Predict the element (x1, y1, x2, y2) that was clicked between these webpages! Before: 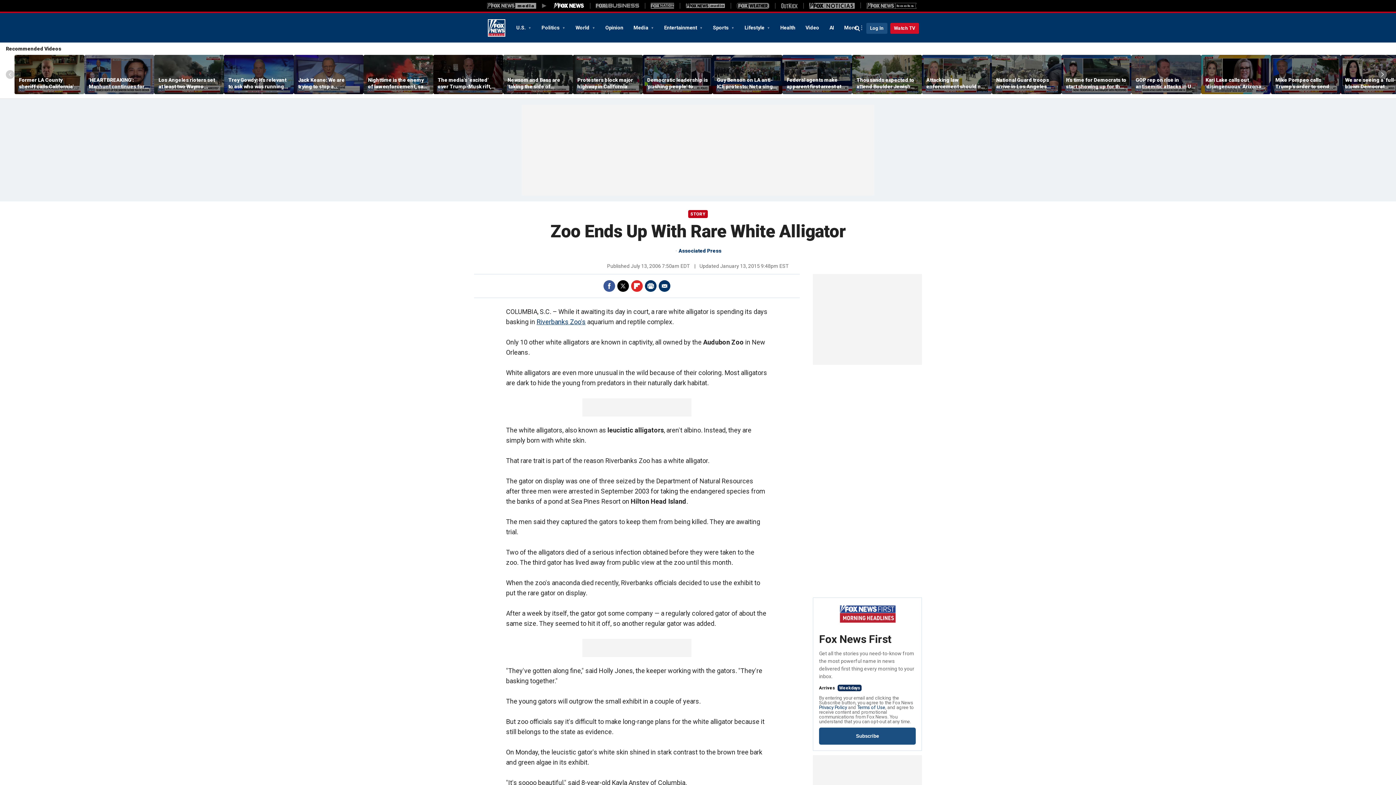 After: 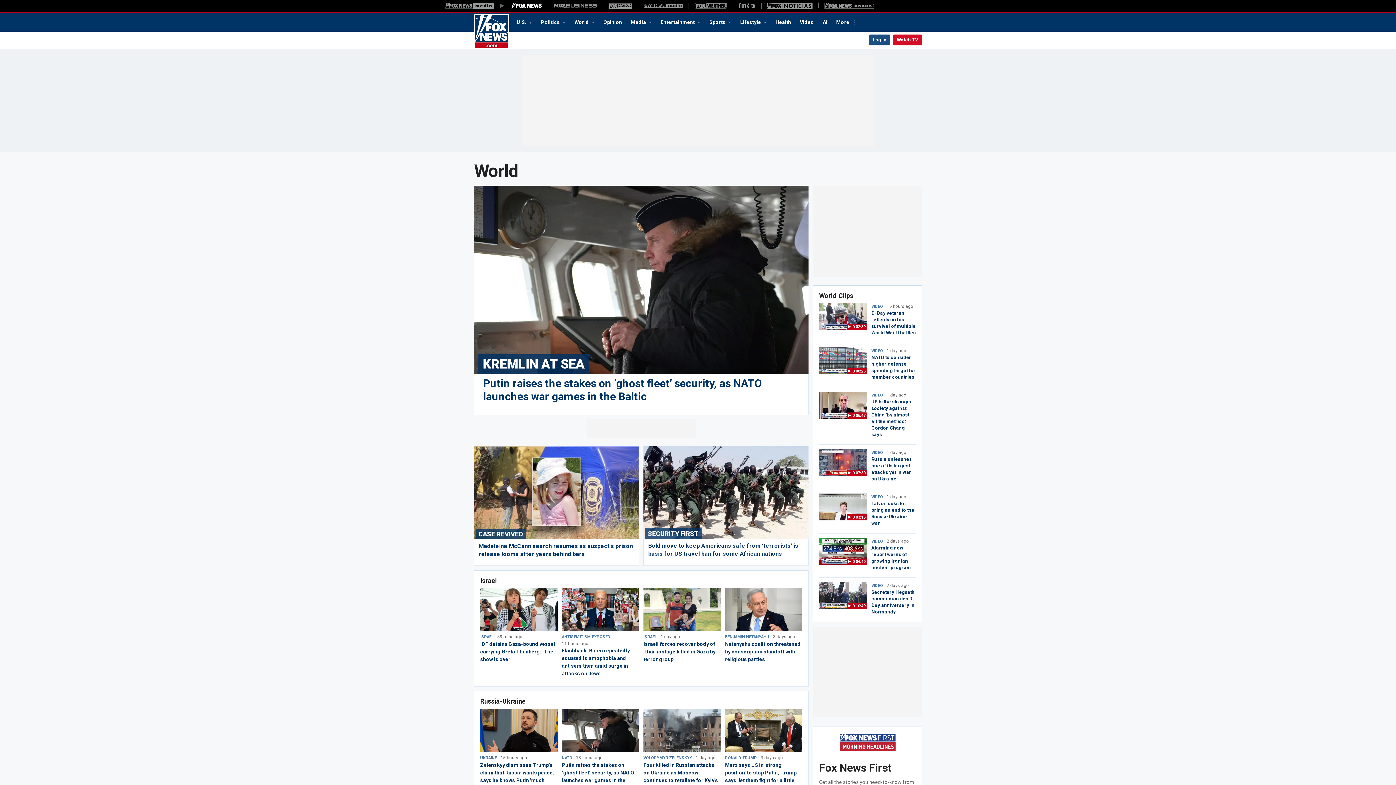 Action: label: World  bbox: (570, 21, 600, 33)